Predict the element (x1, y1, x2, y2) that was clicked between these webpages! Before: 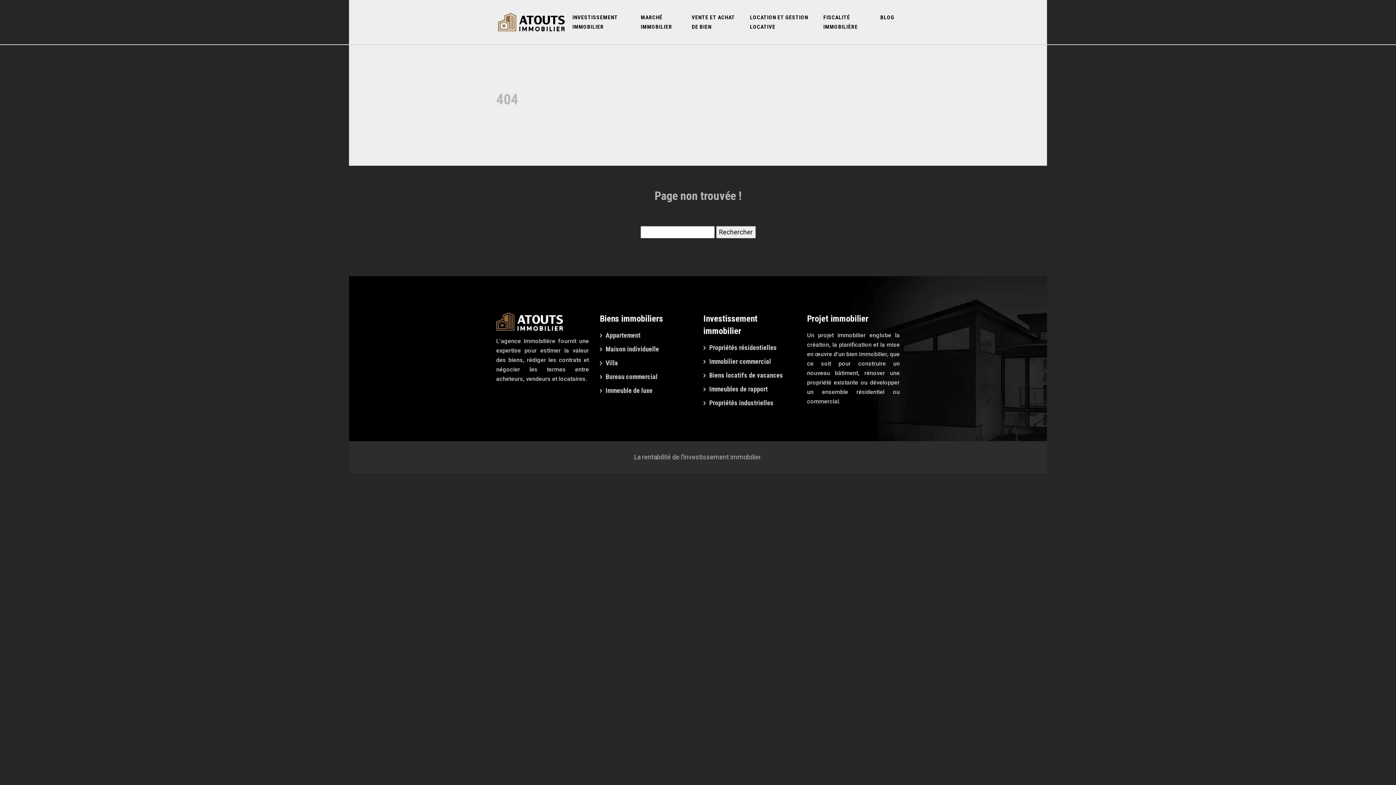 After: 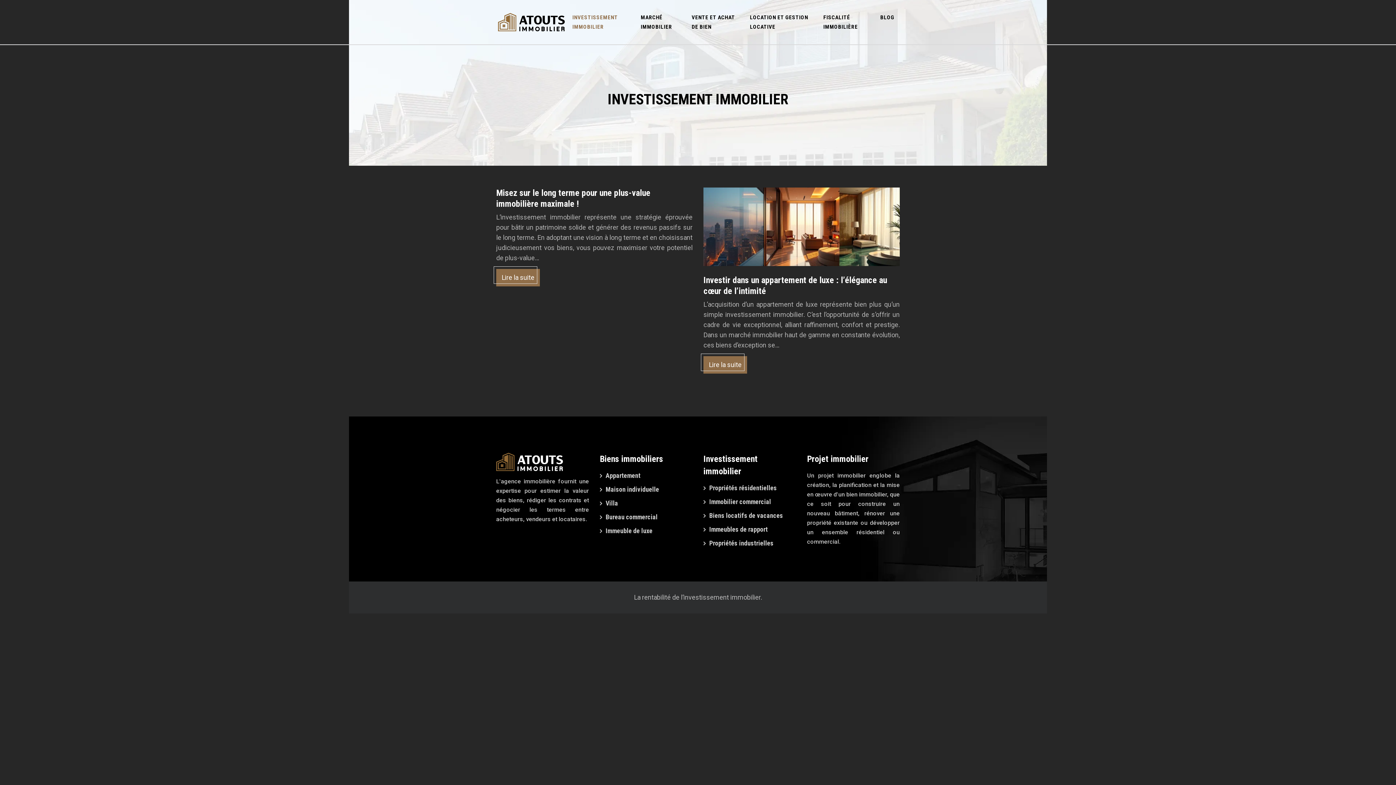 Action: label: INVESTISSEMENT IMMOBILIER bbox: (572, 12, 629, 31)